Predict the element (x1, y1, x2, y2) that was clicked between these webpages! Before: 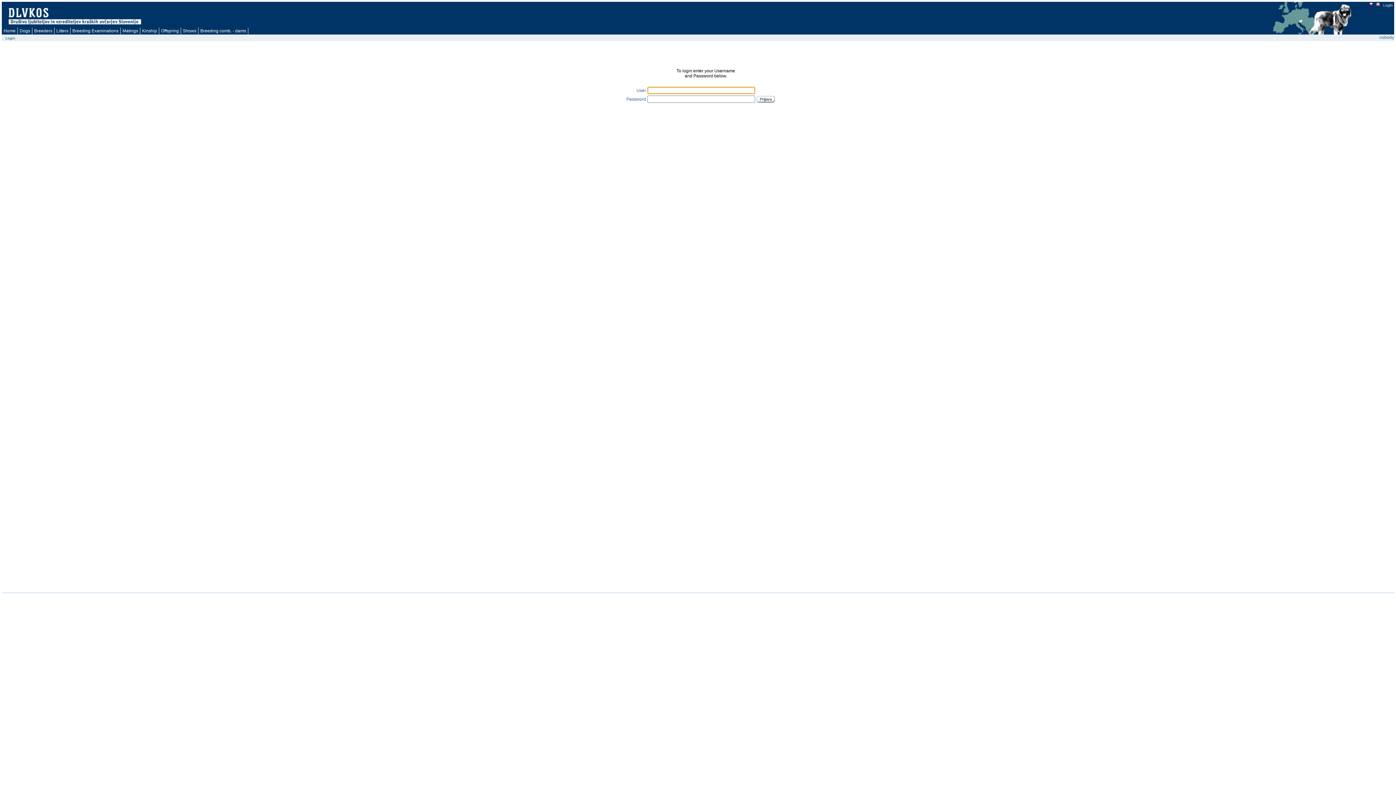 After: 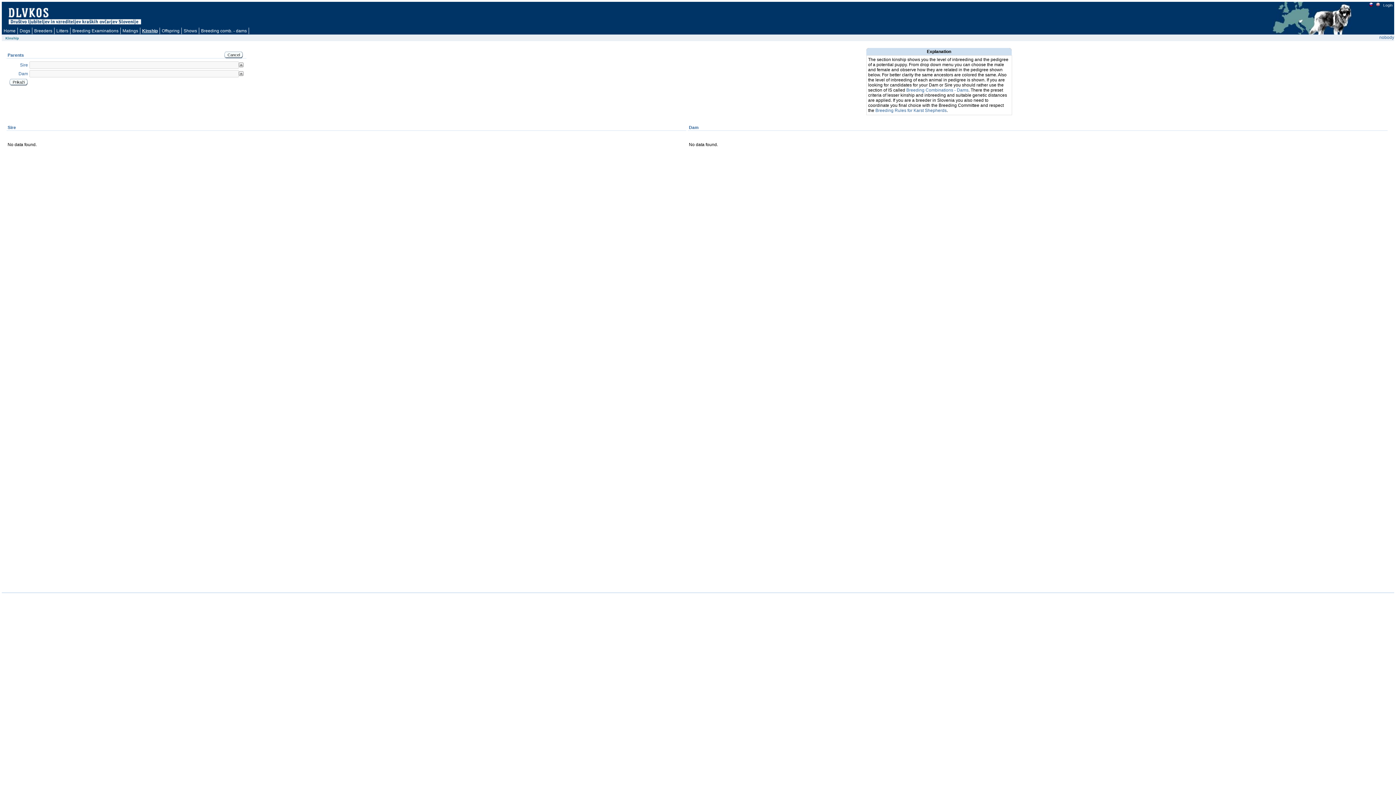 Action: bbox: (140, 27, 159, 34) label: Kinship